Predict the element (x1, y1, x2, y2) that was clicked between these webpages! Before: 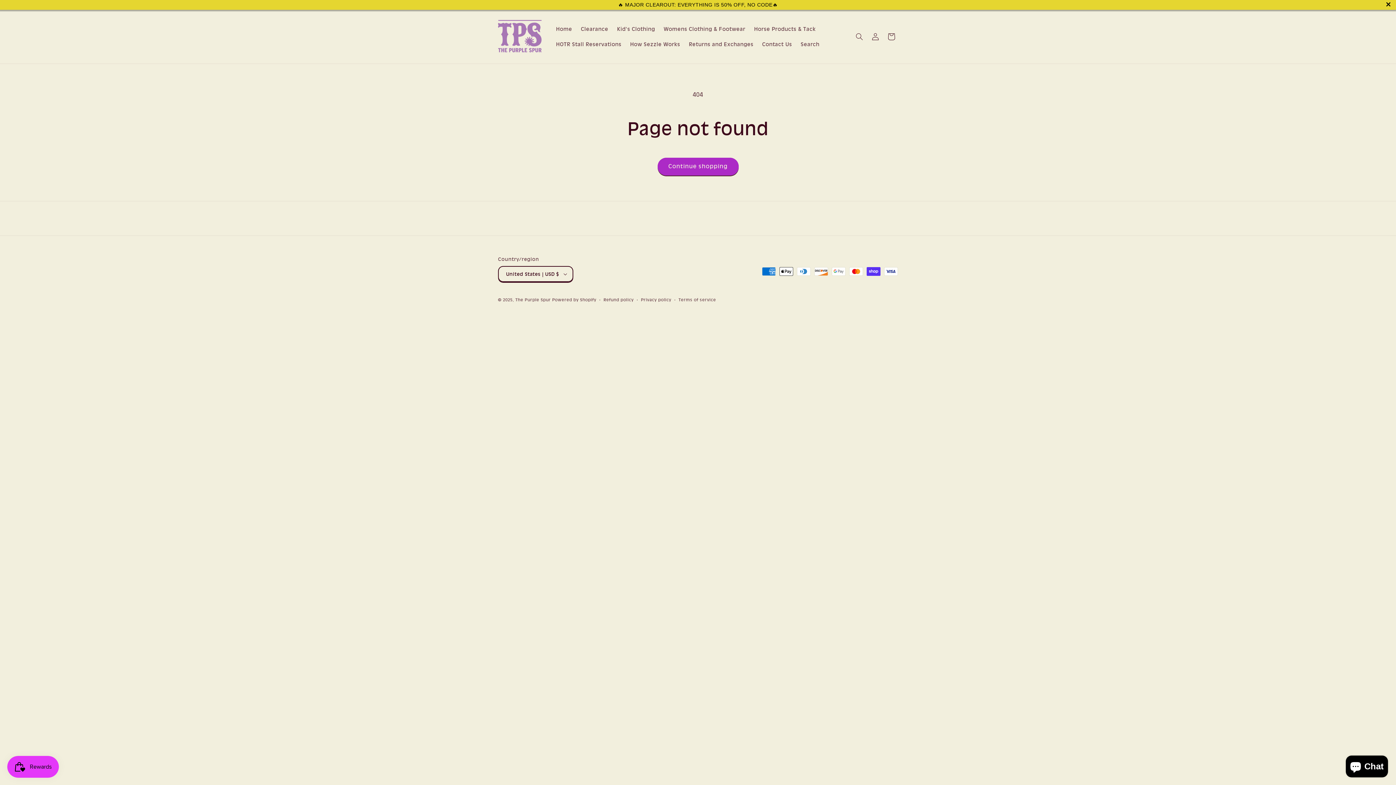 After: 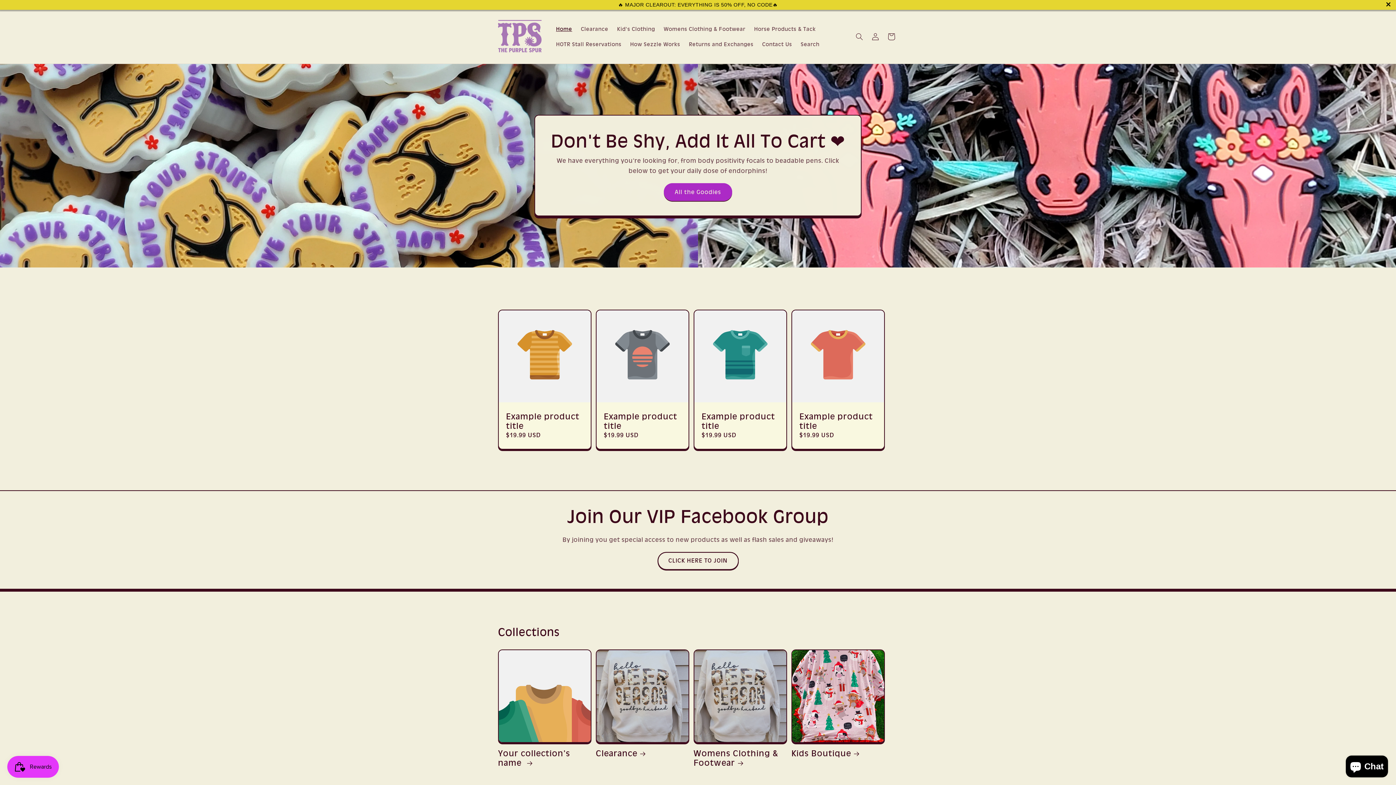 Action: bbox: (495, 17, 544, 56)